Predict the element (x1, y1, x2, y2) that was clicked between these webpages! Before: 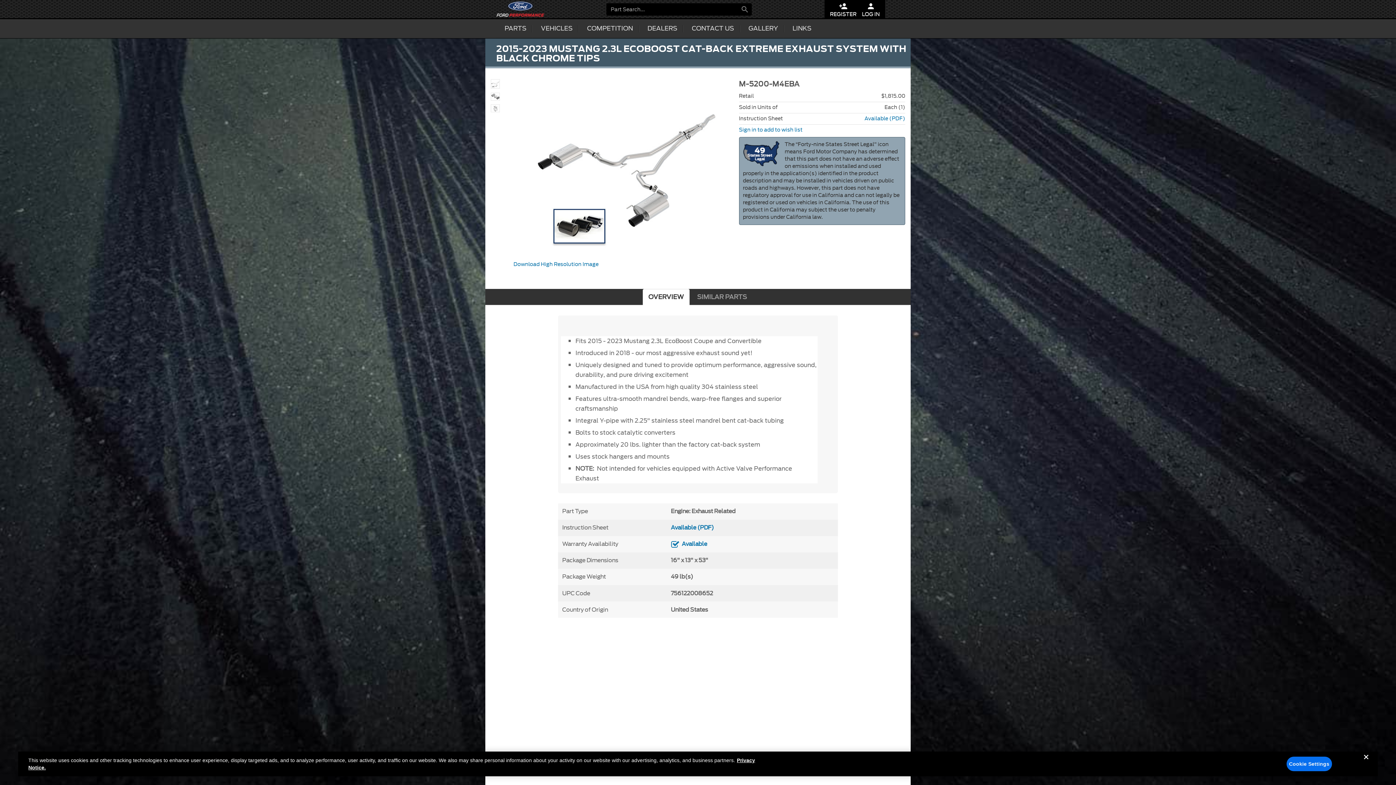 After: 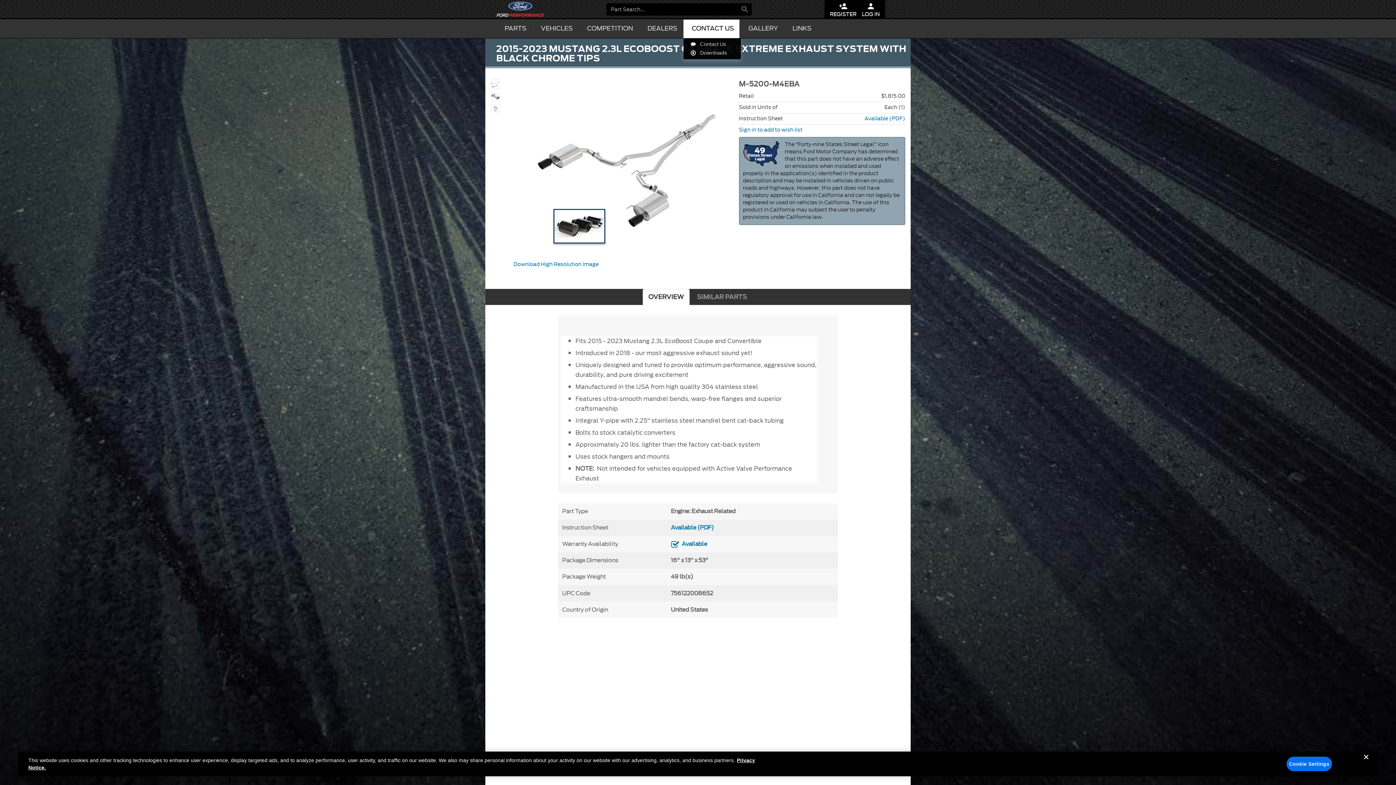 Action: bbox: (683, 19, 739, 38) label: CONTACT US